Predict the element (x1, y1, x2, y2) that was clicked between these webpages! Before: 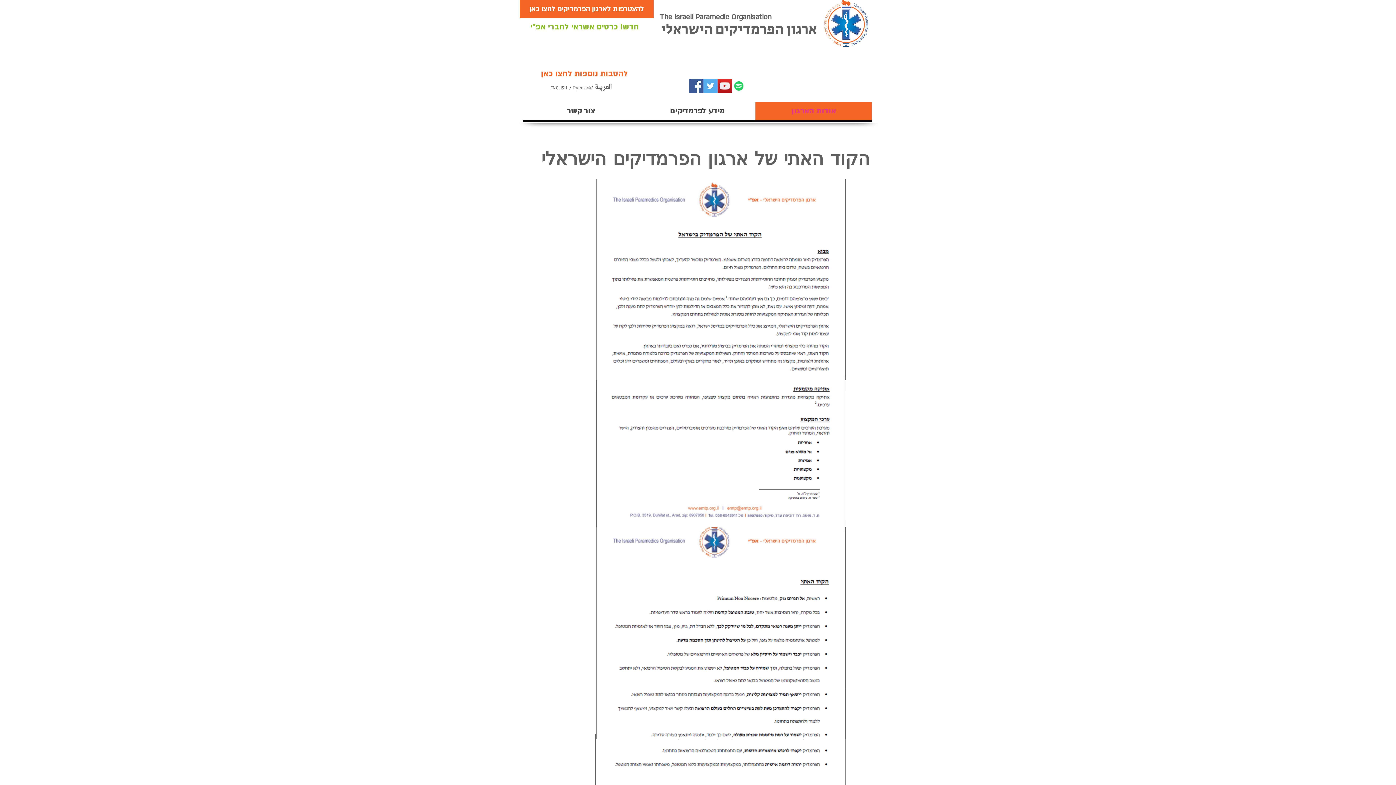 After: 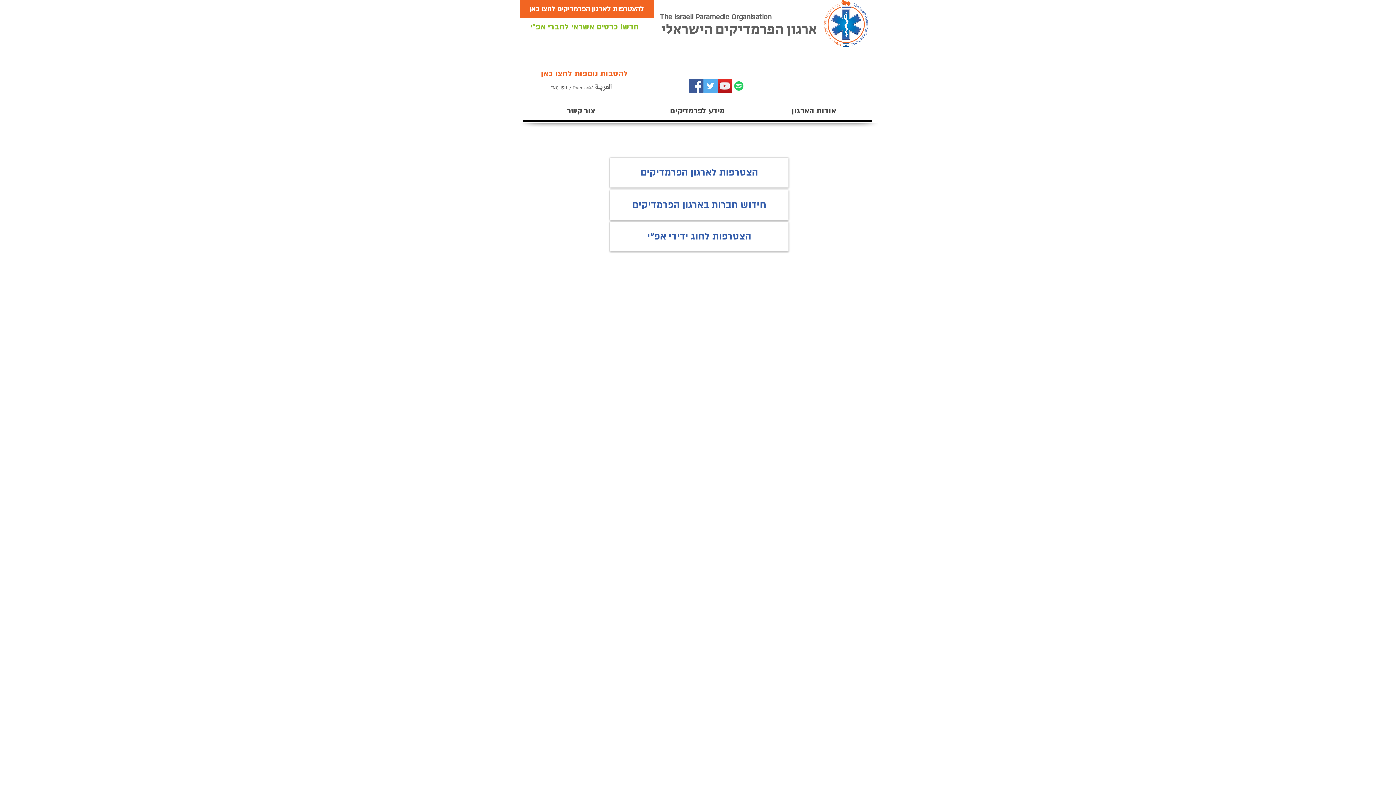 Action: label: להצטרפות לארגון הפרמדיקים לחצו כאן bbox: (520, 0, 653, 18)